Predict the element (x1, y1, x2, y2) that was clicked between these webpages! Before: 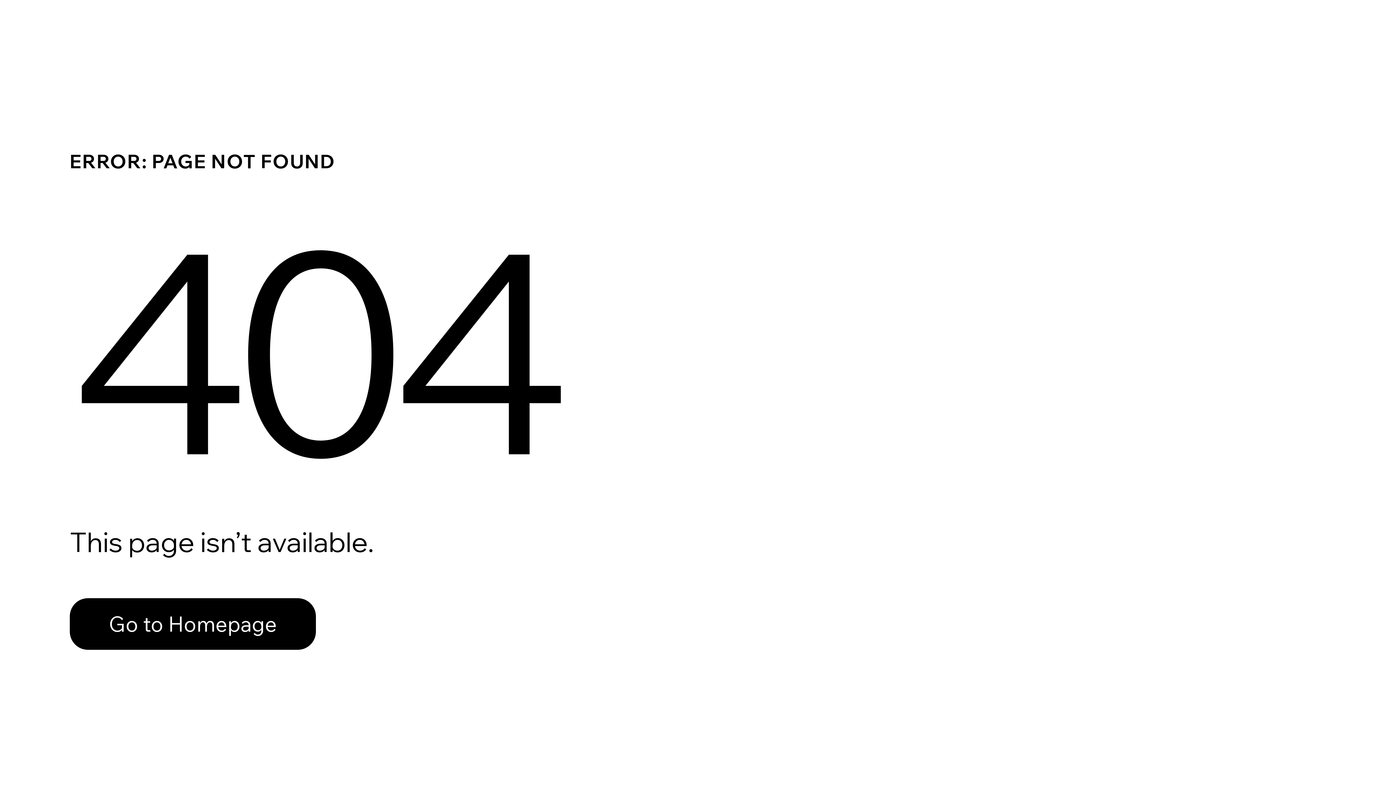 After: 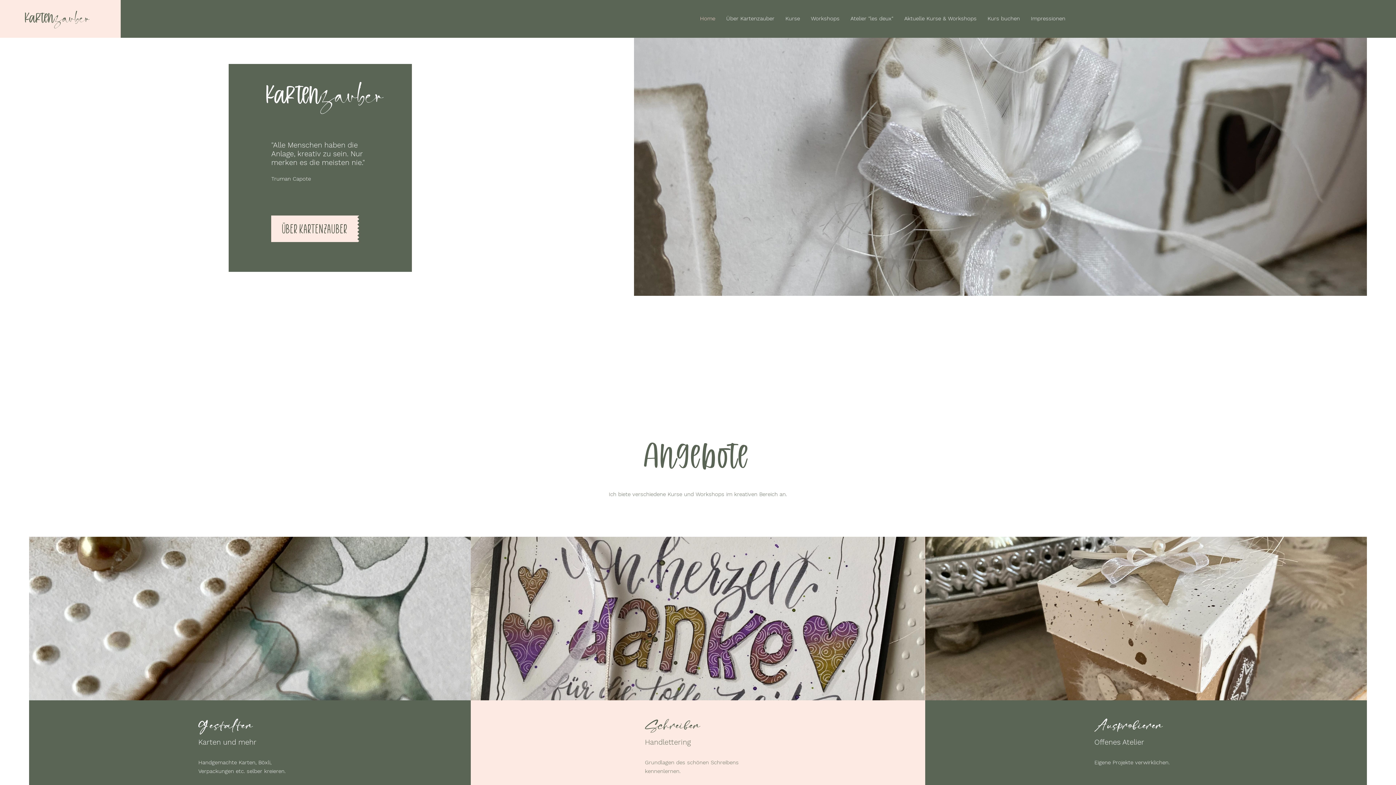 Action: bbox: (69, 598, 316, 650) label: Go to Homepage